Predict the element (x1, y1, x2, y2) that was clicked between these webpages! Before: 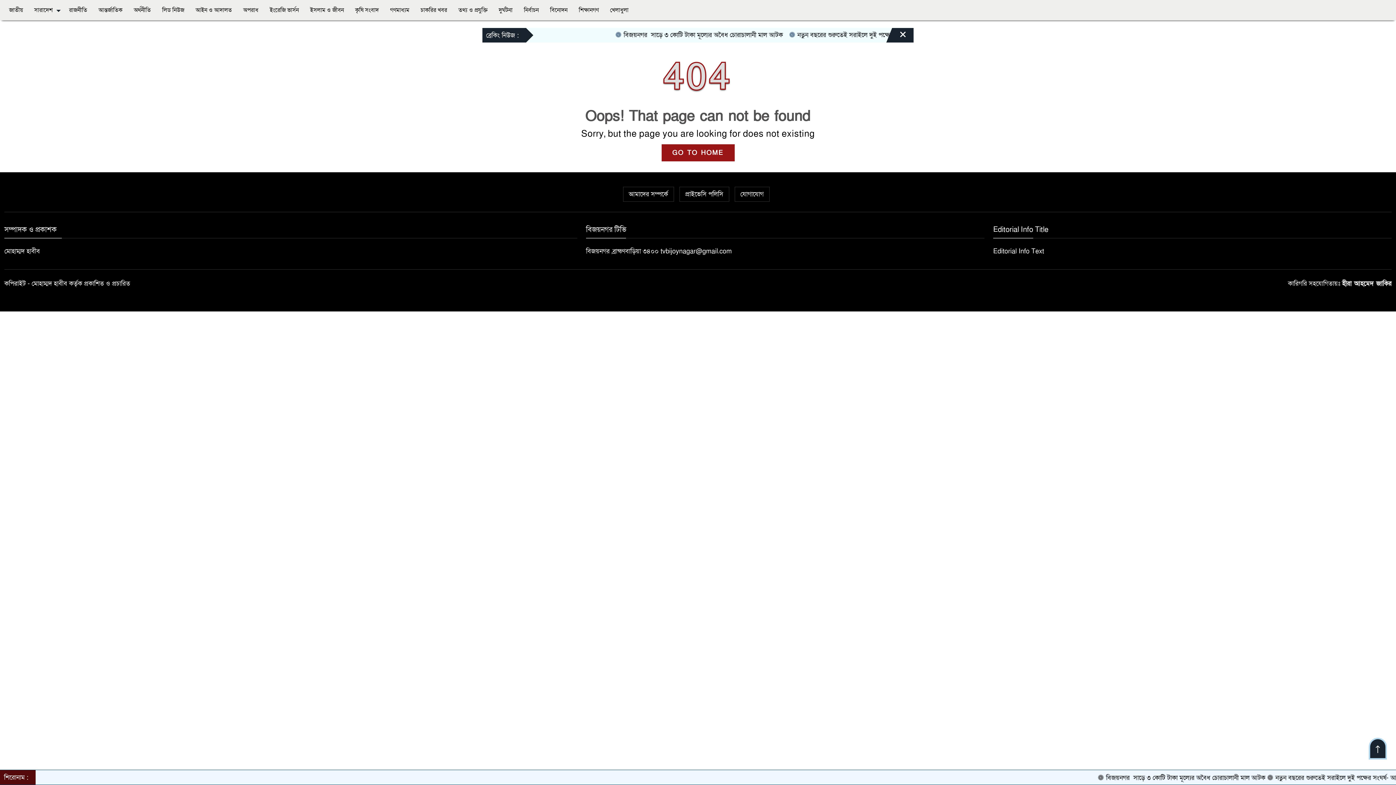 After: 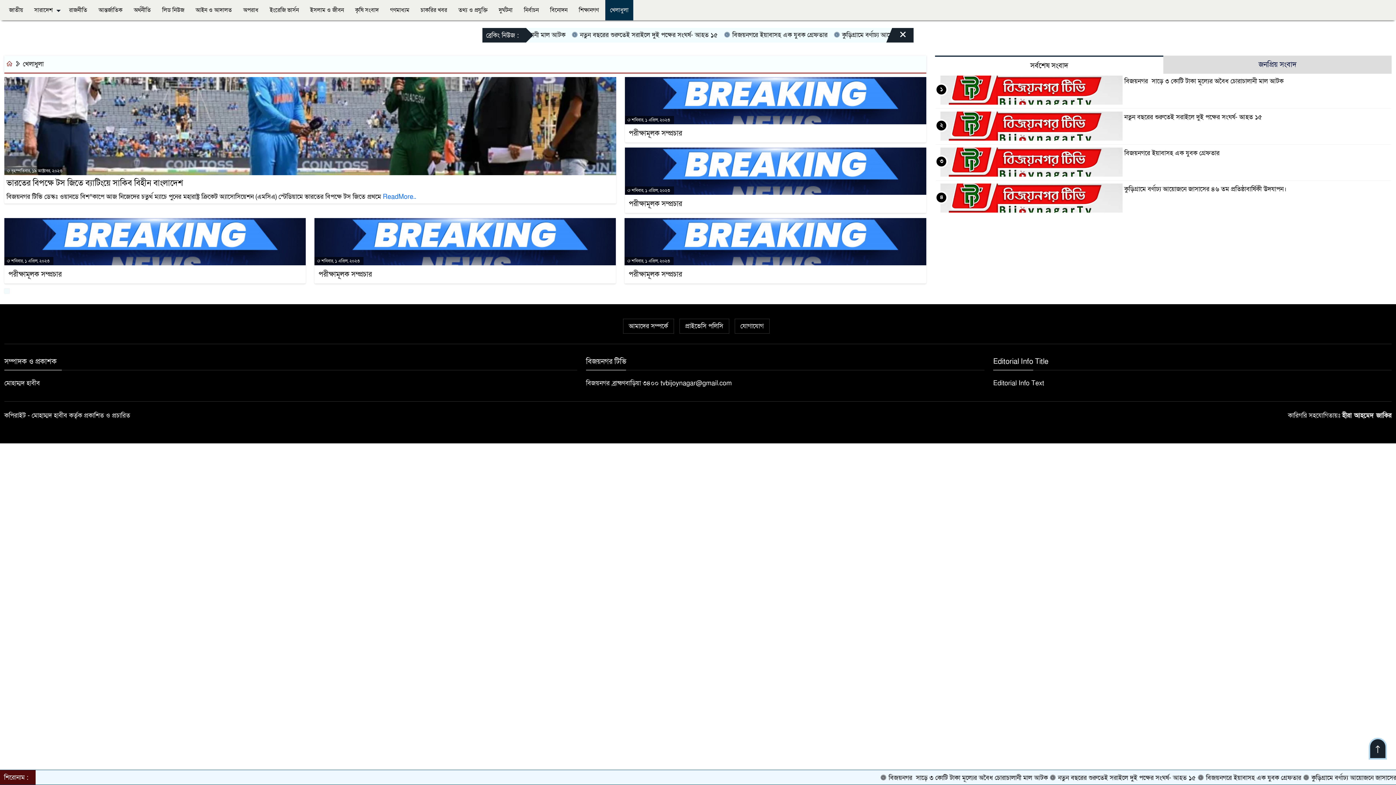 Action: label: খেলাধুলা bbox: (605, 0, 633, 20)